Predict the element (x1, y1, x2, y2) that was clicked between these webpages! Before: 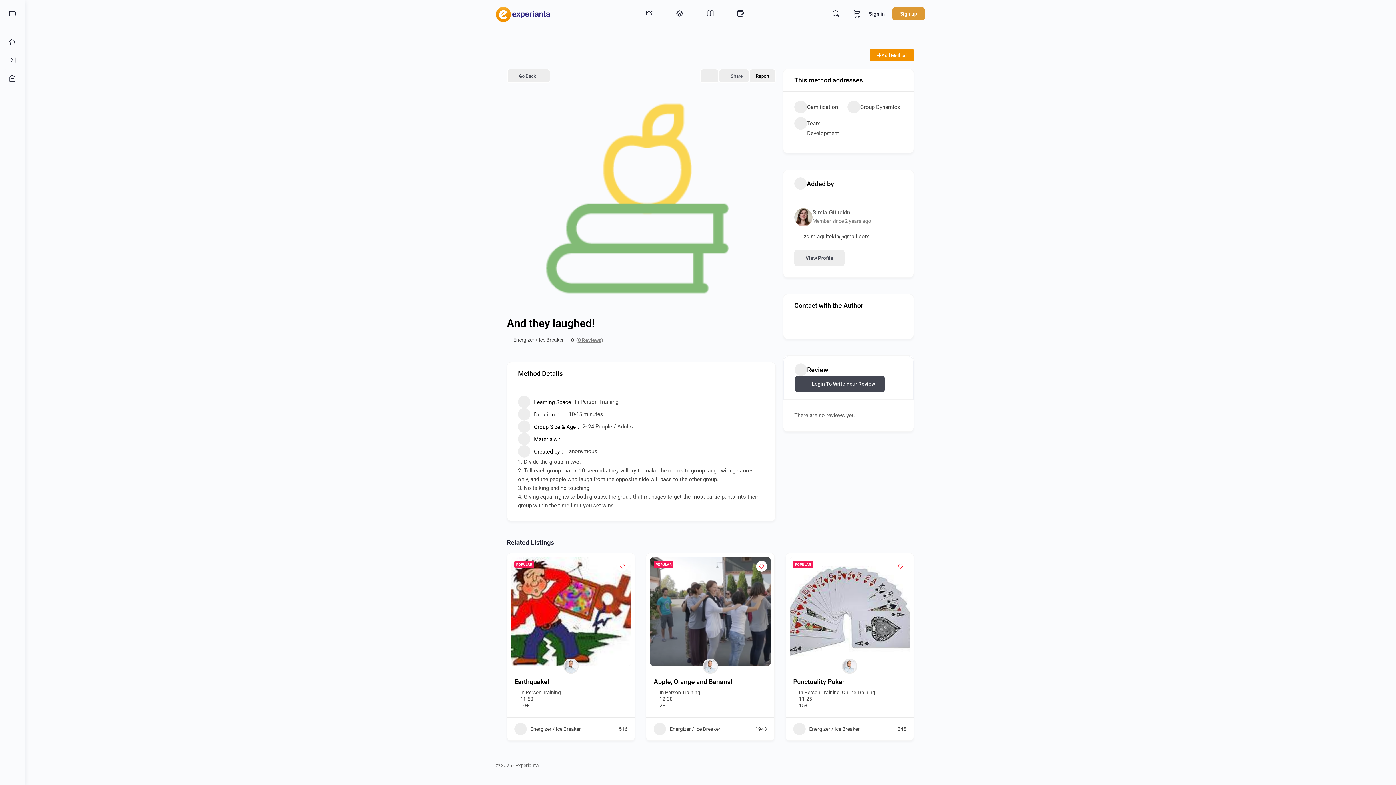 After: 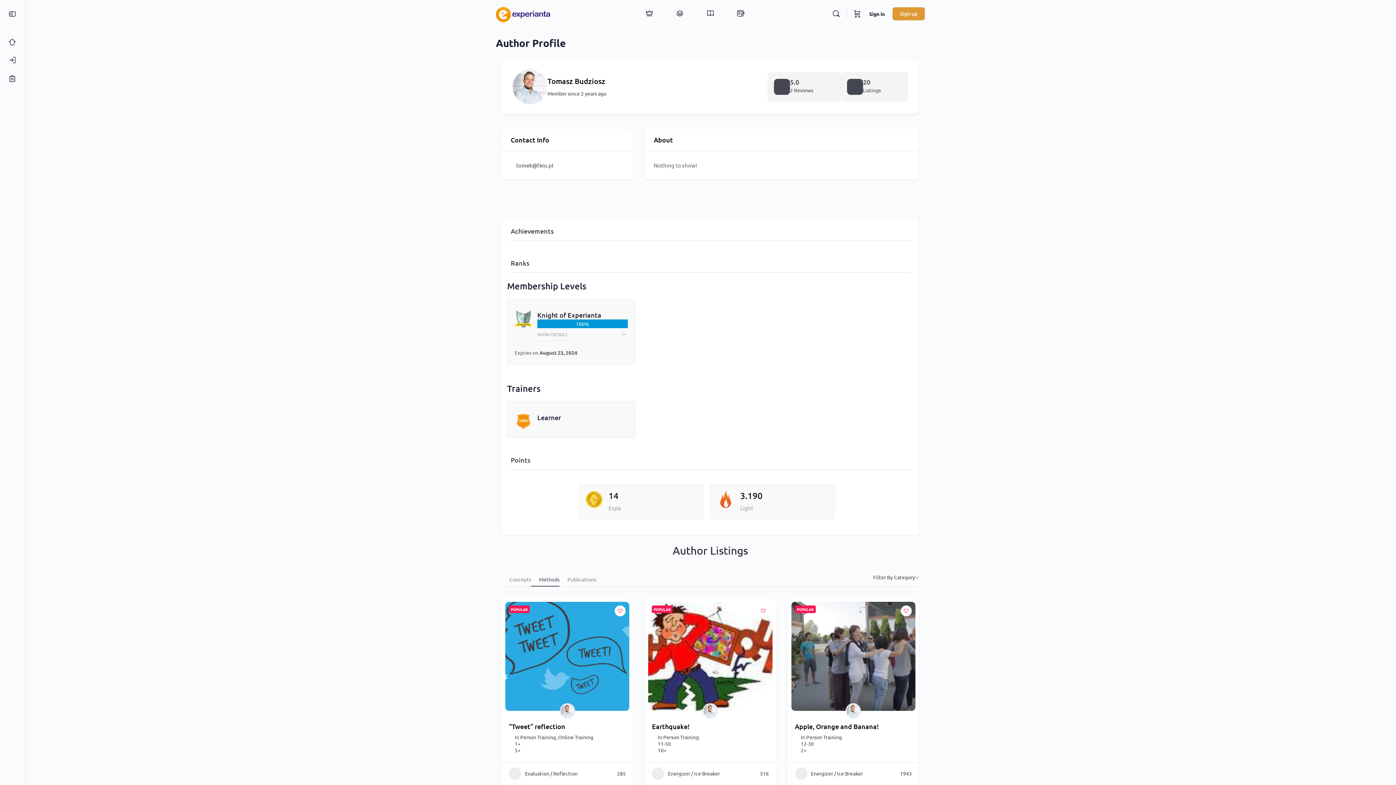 Action: bbox: (702, 658, 718, 674) label: Author Image